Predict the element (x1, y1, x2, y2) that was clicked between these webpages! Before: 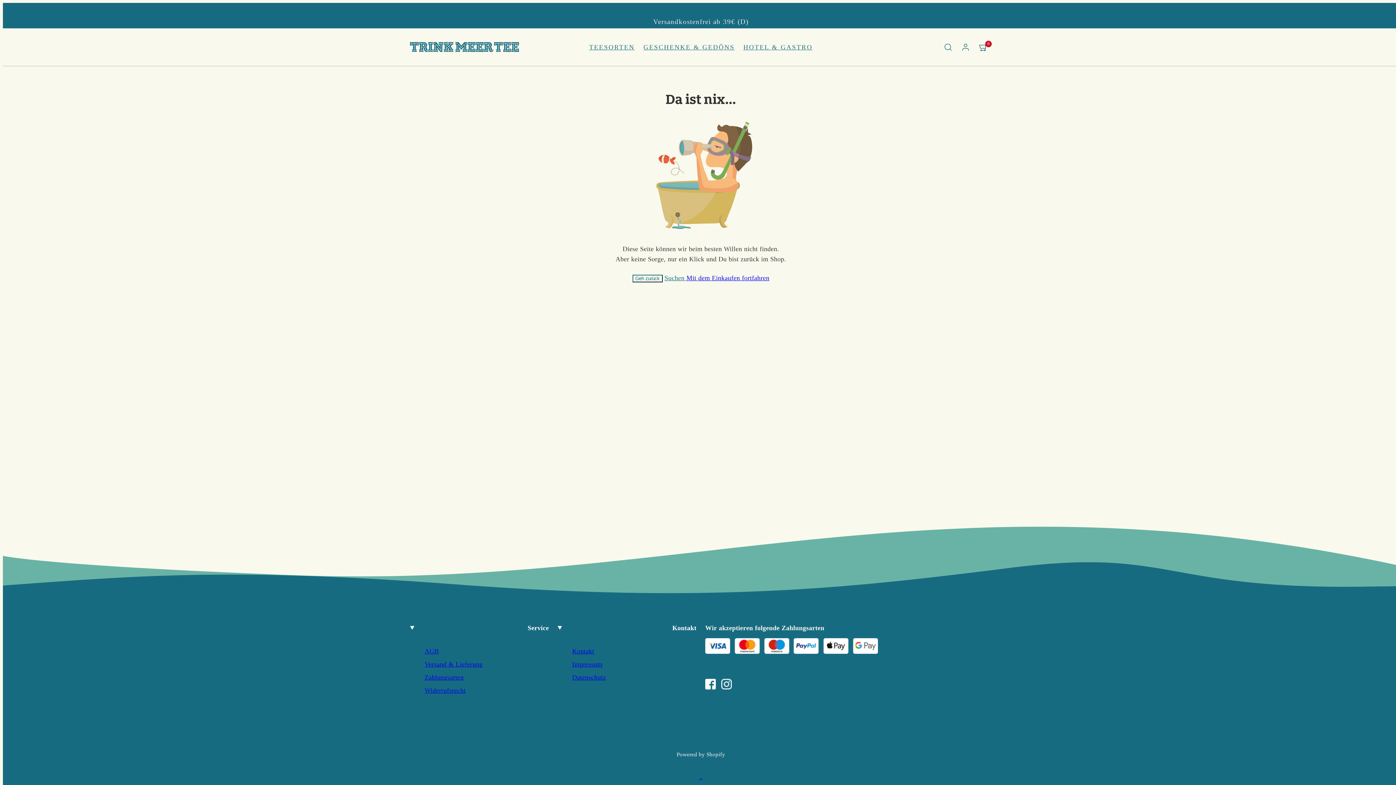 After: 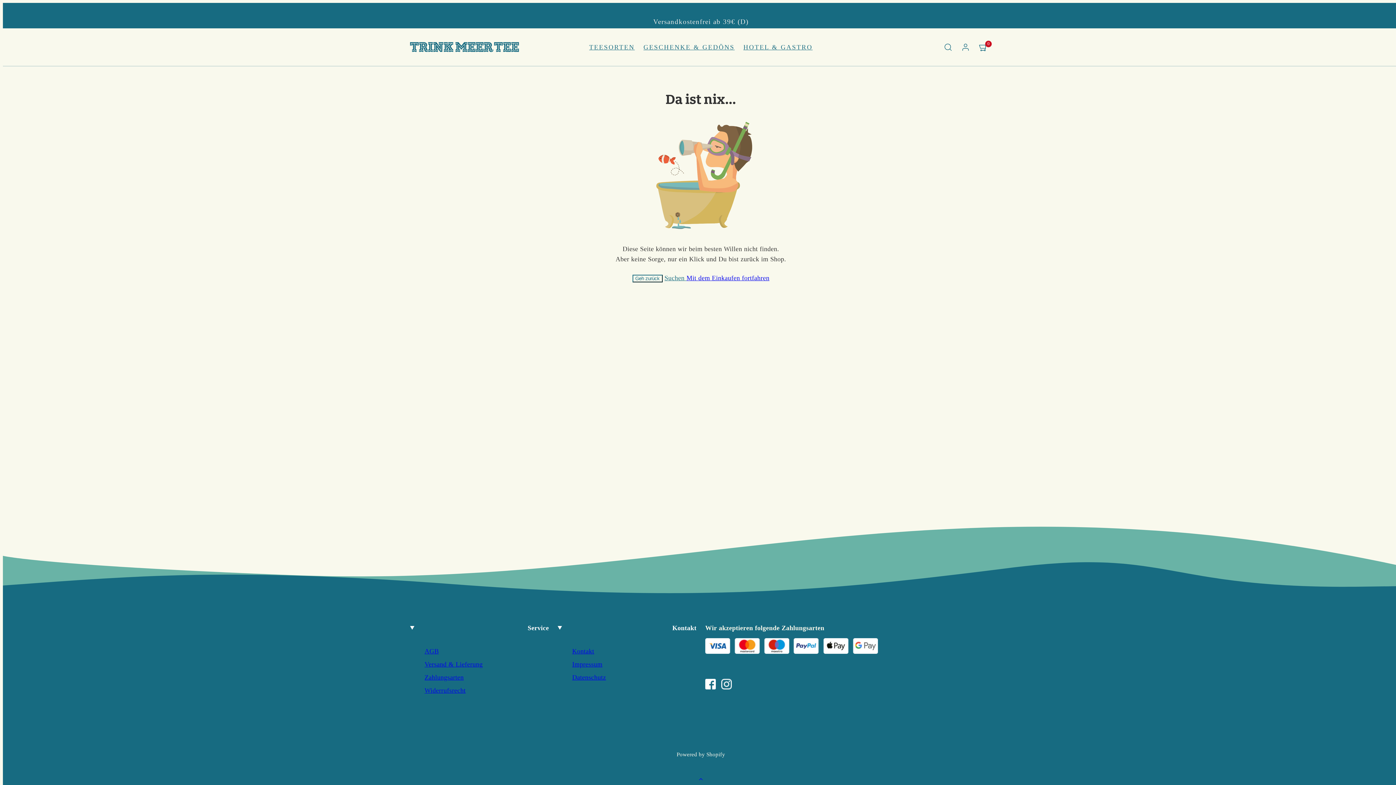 Action: bbox: (721, 683, 737, 691)